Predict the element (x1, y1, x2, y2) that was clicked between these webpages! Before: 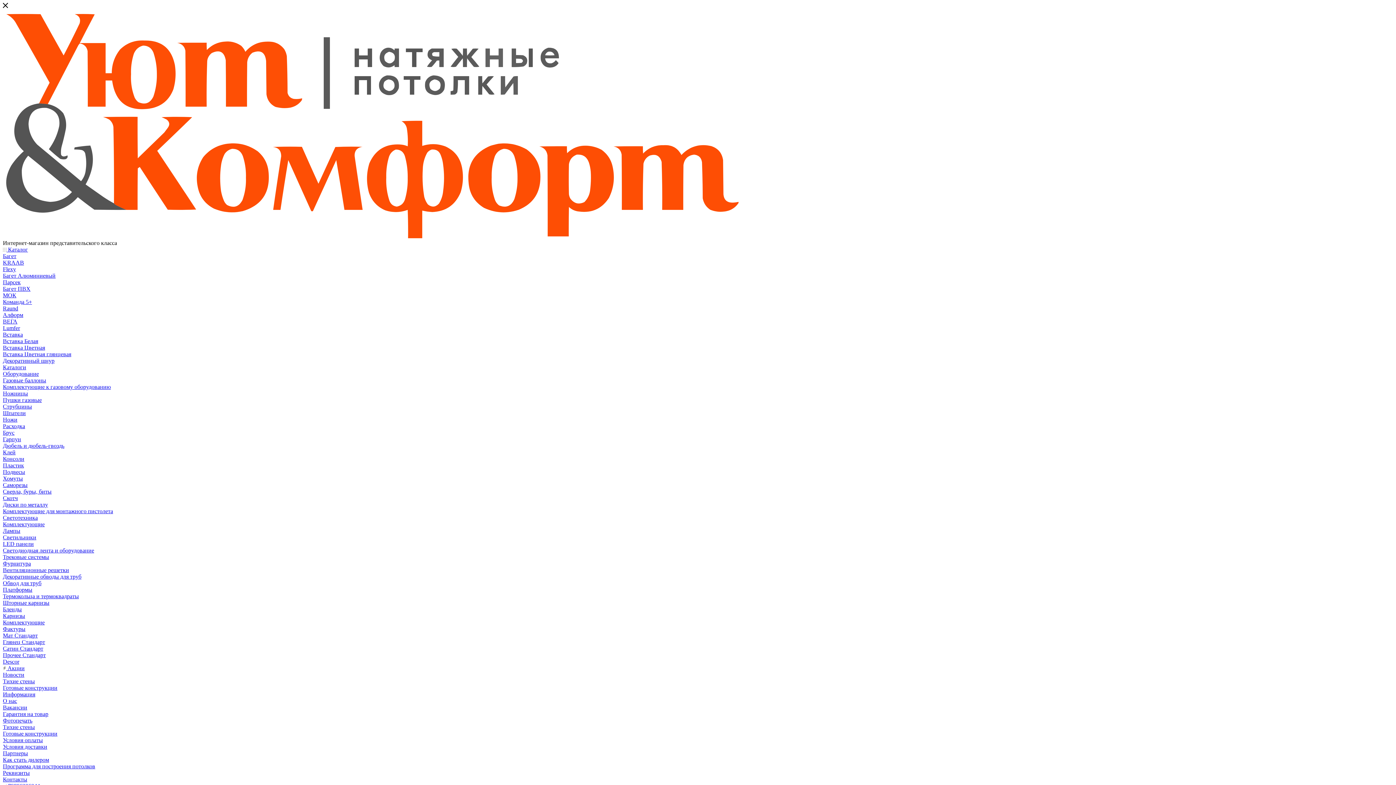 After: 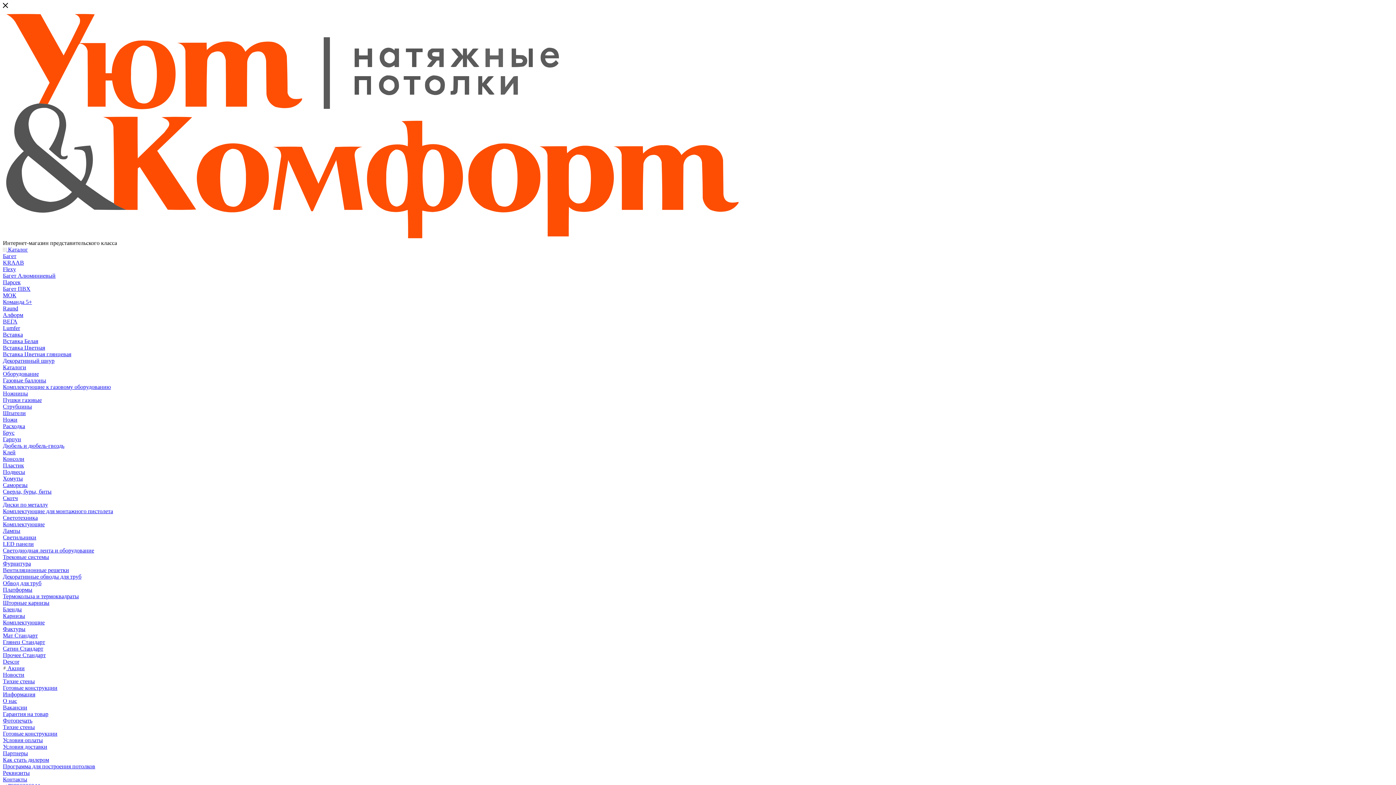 Action: bbox: (2, 724, 34, 730) label: Тихие стены